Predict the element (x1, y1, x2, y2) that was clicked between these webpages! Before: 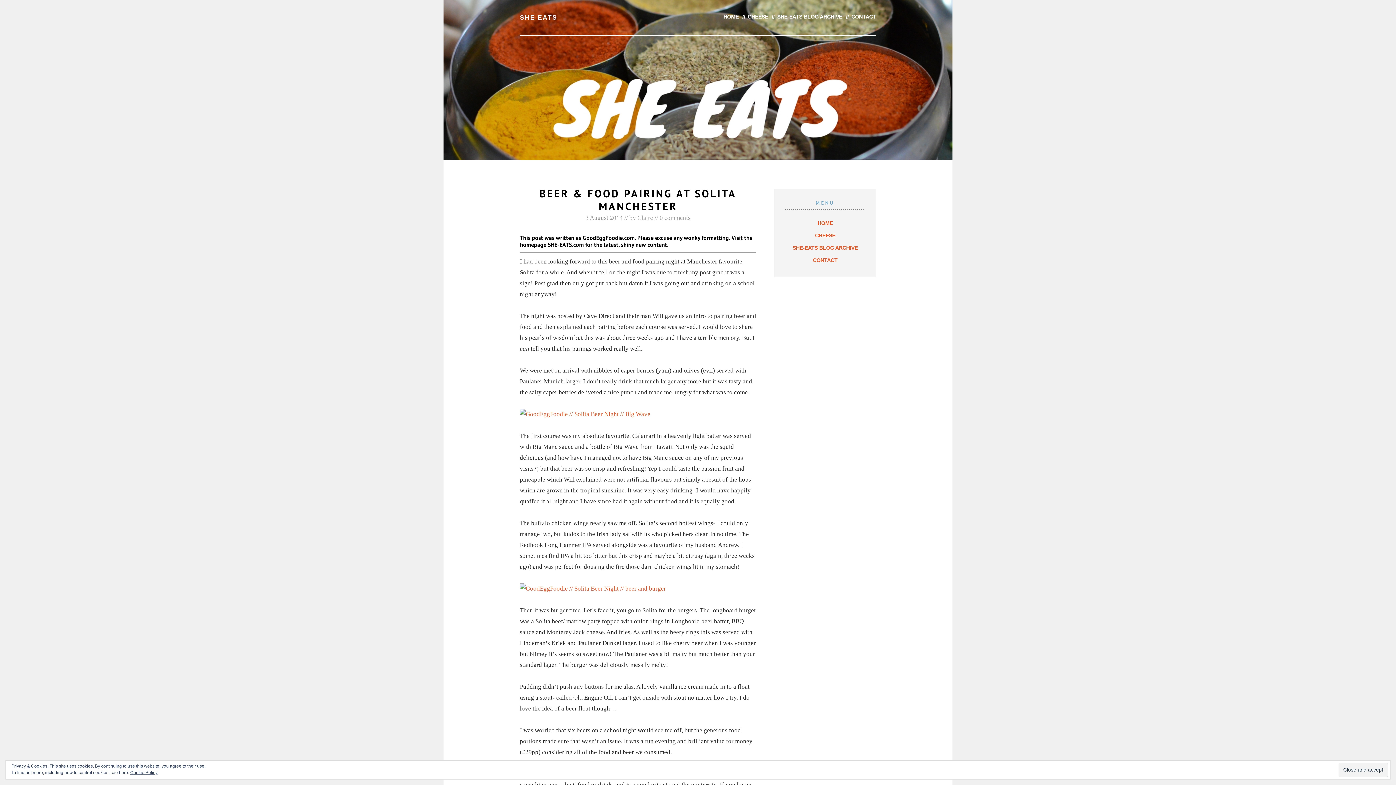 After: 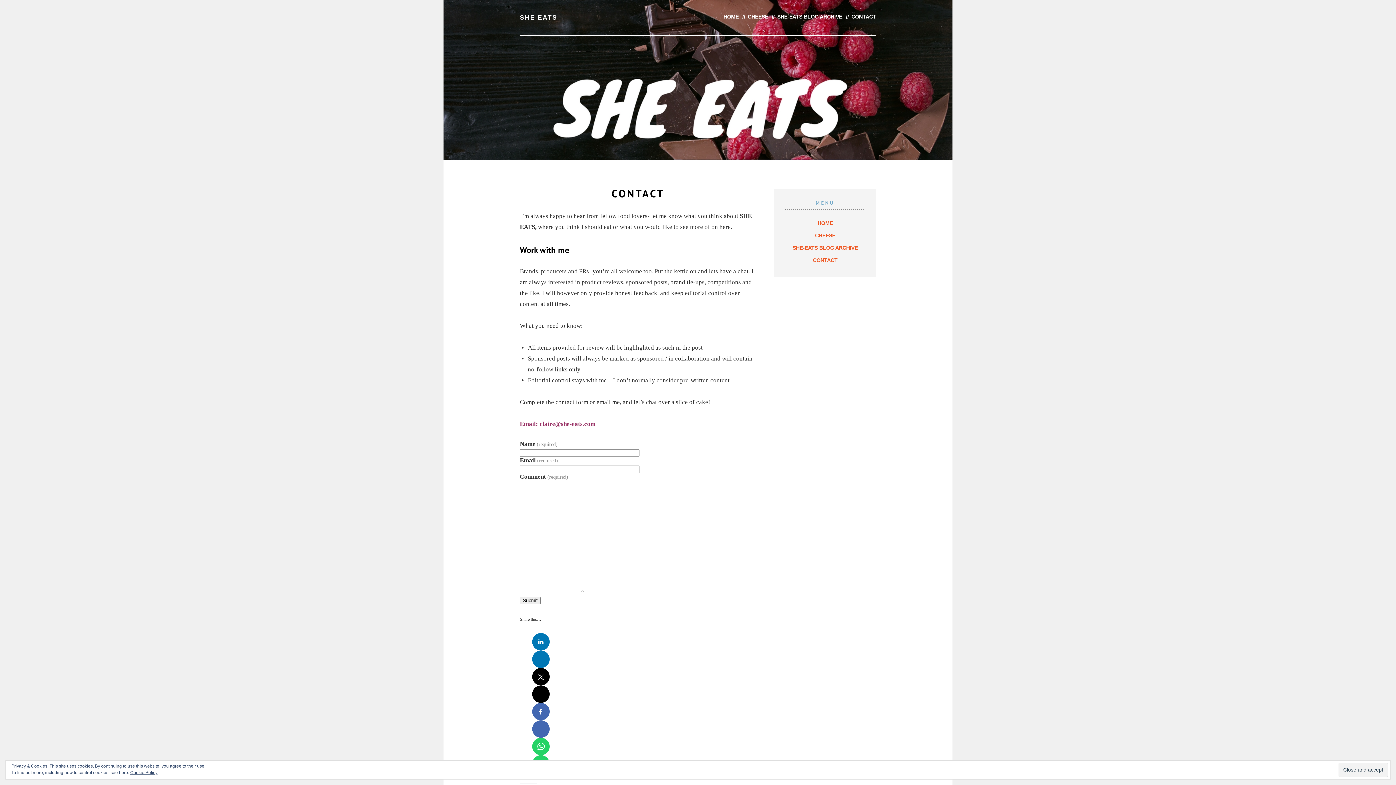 Action: bbox: (851, 13, 876, 19) label: CONTACT